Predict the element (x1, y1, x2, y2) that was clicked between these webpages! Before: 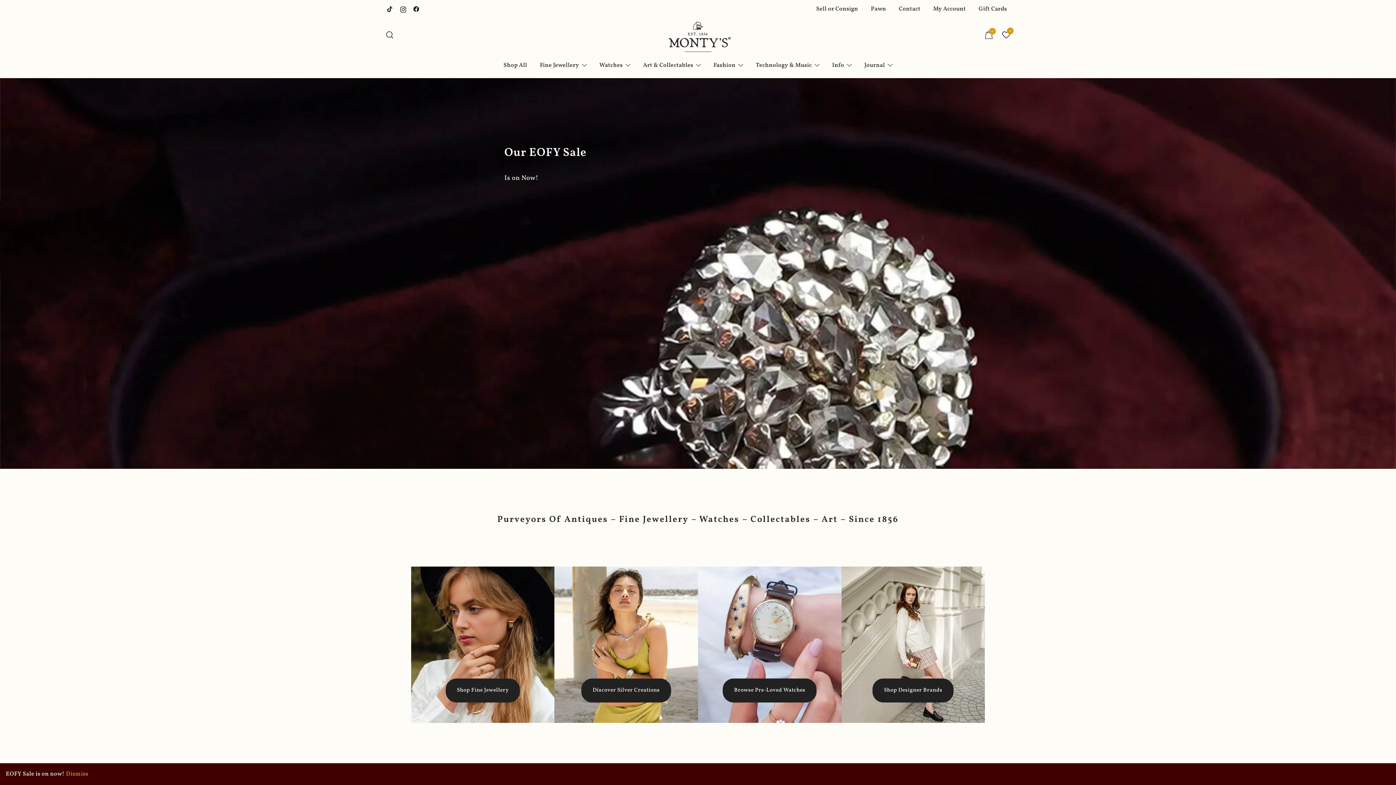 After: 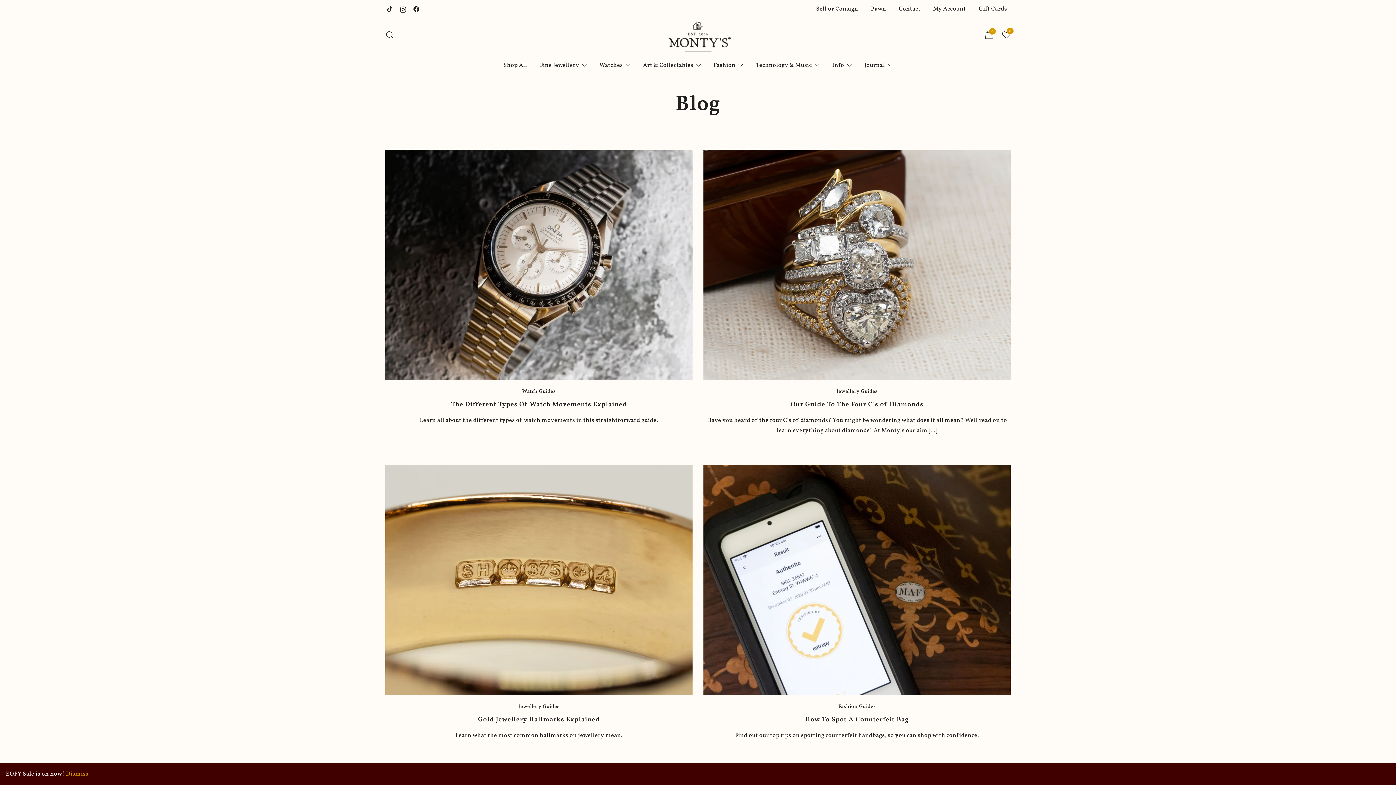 Action: label: Journal bbox: (864, 56, 885, 74)